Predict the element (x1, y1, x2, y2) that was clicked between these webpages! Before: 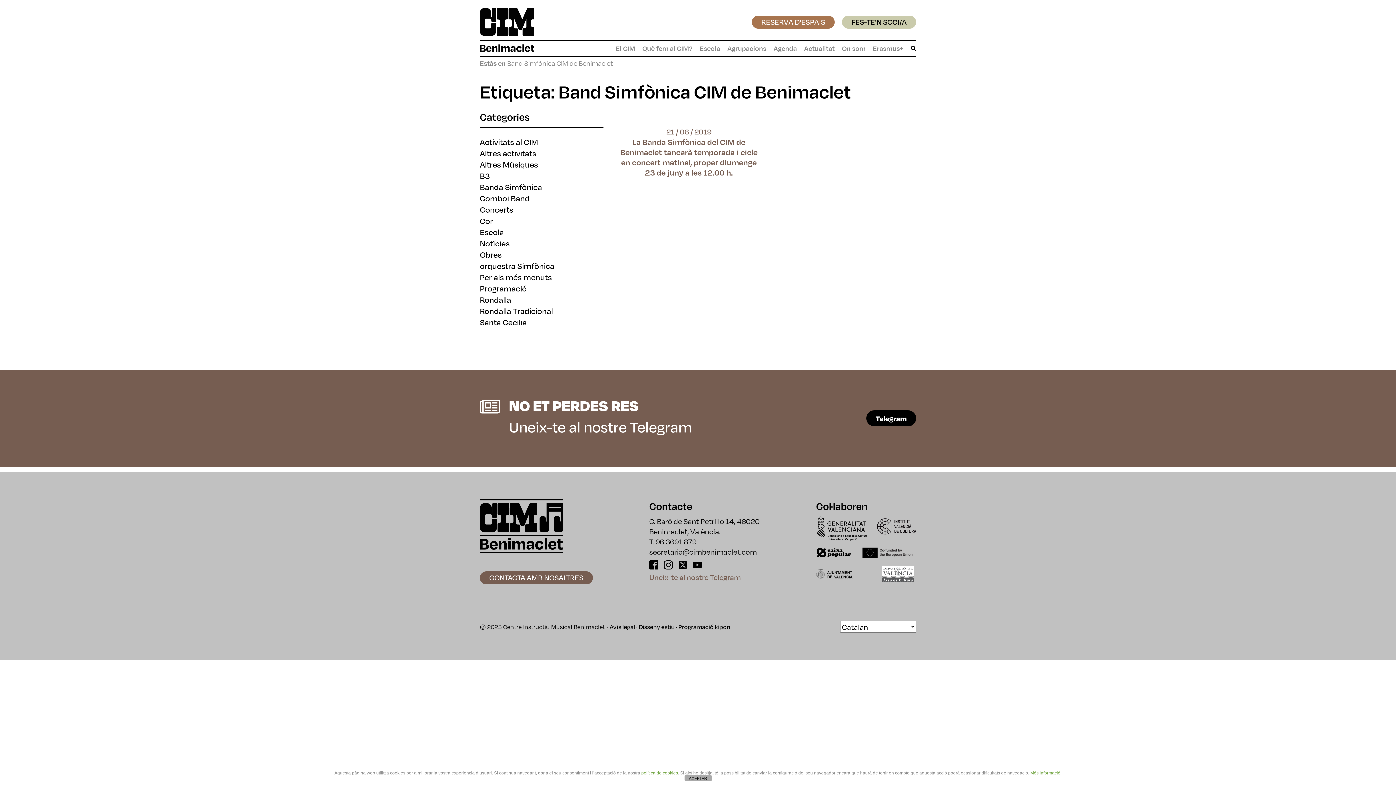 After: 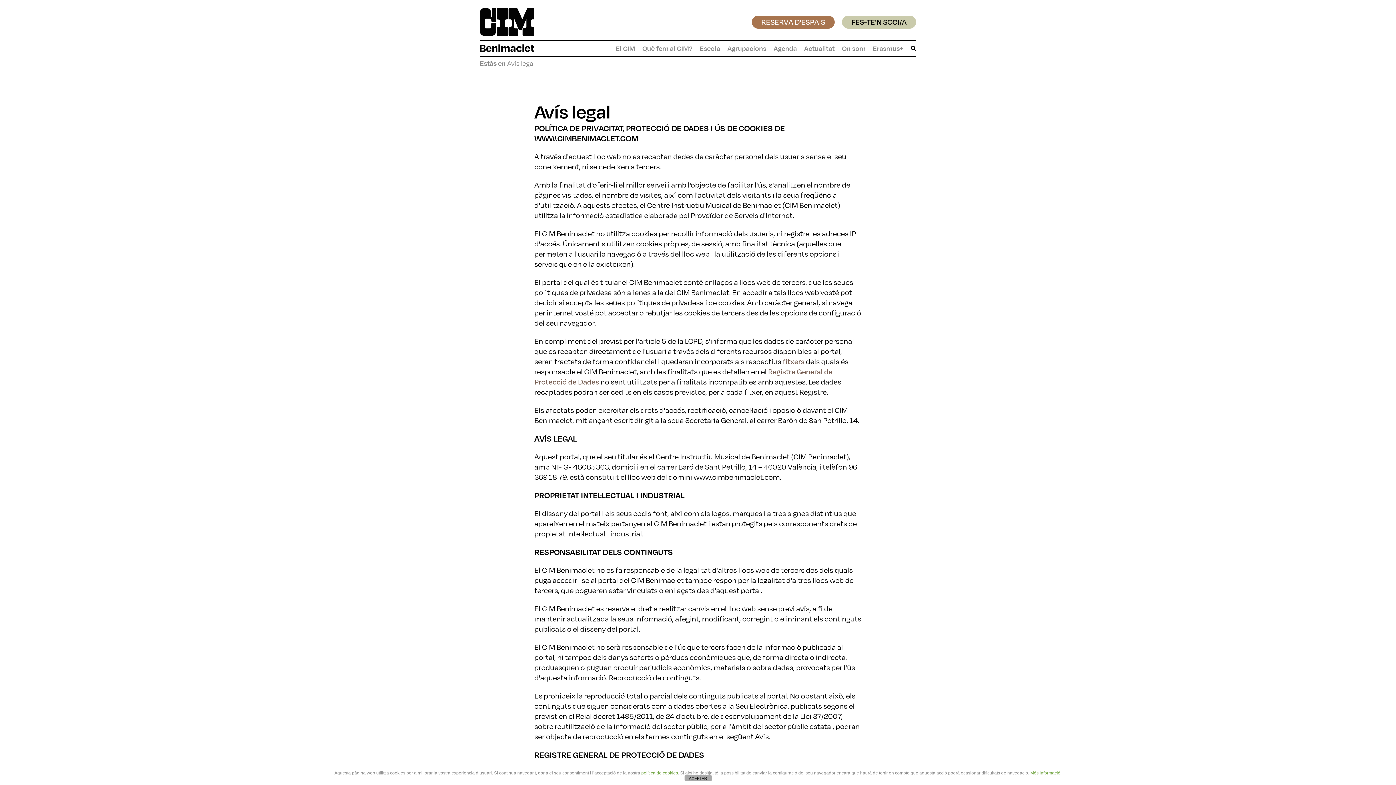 Action: bbox: (641, 770, 678, 776) label: política de cookies